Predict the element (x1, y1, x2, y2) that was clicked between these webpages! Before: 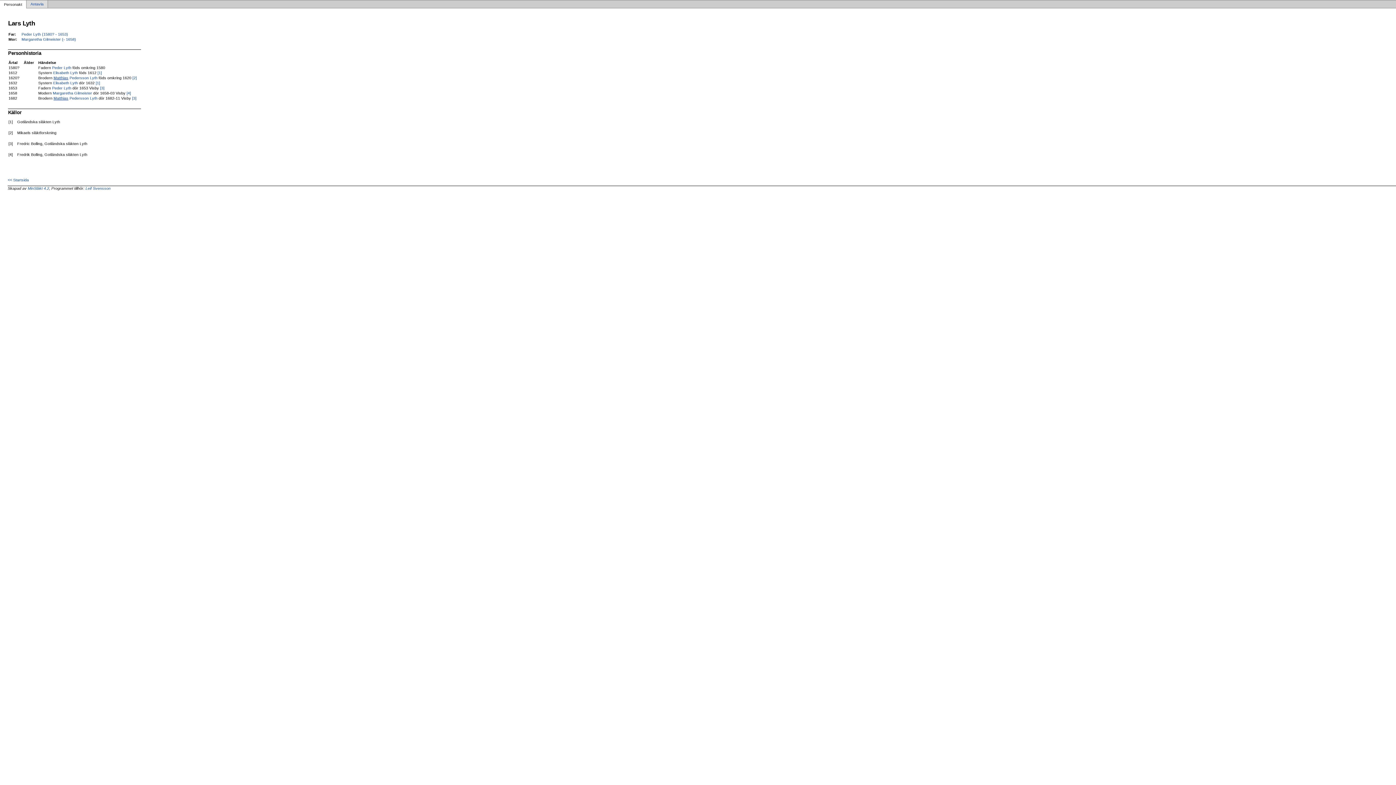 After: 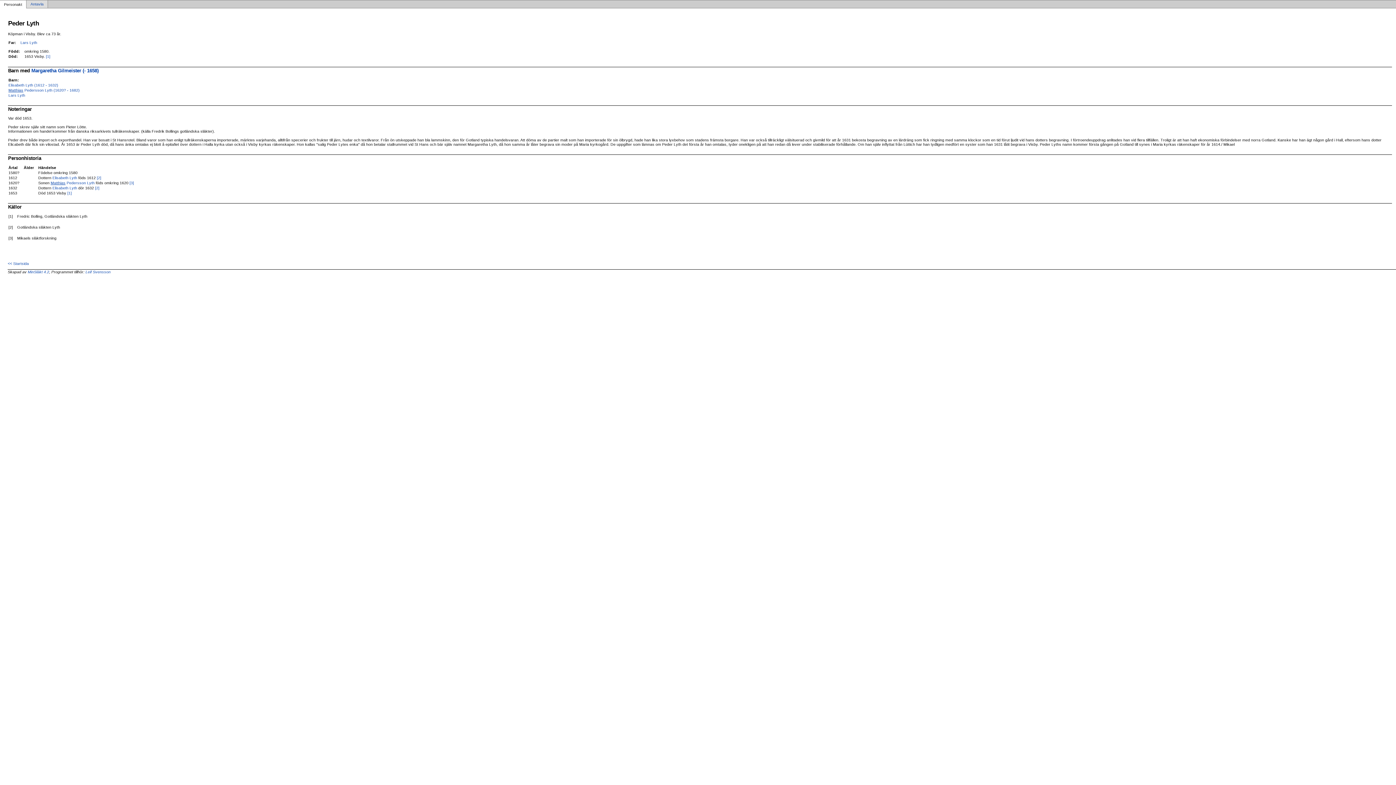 Action: bbox: (52, 65, 71, 69) label: Peder Lyth